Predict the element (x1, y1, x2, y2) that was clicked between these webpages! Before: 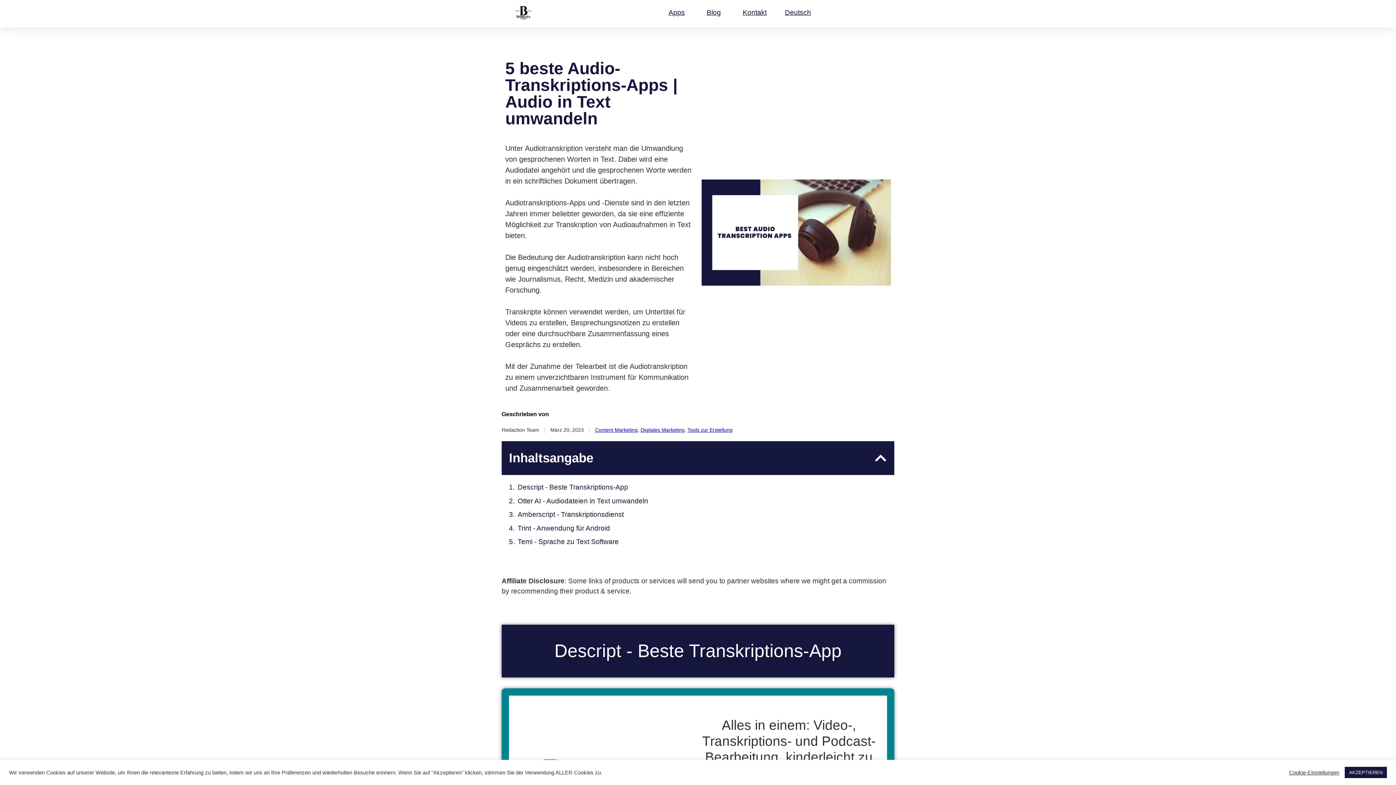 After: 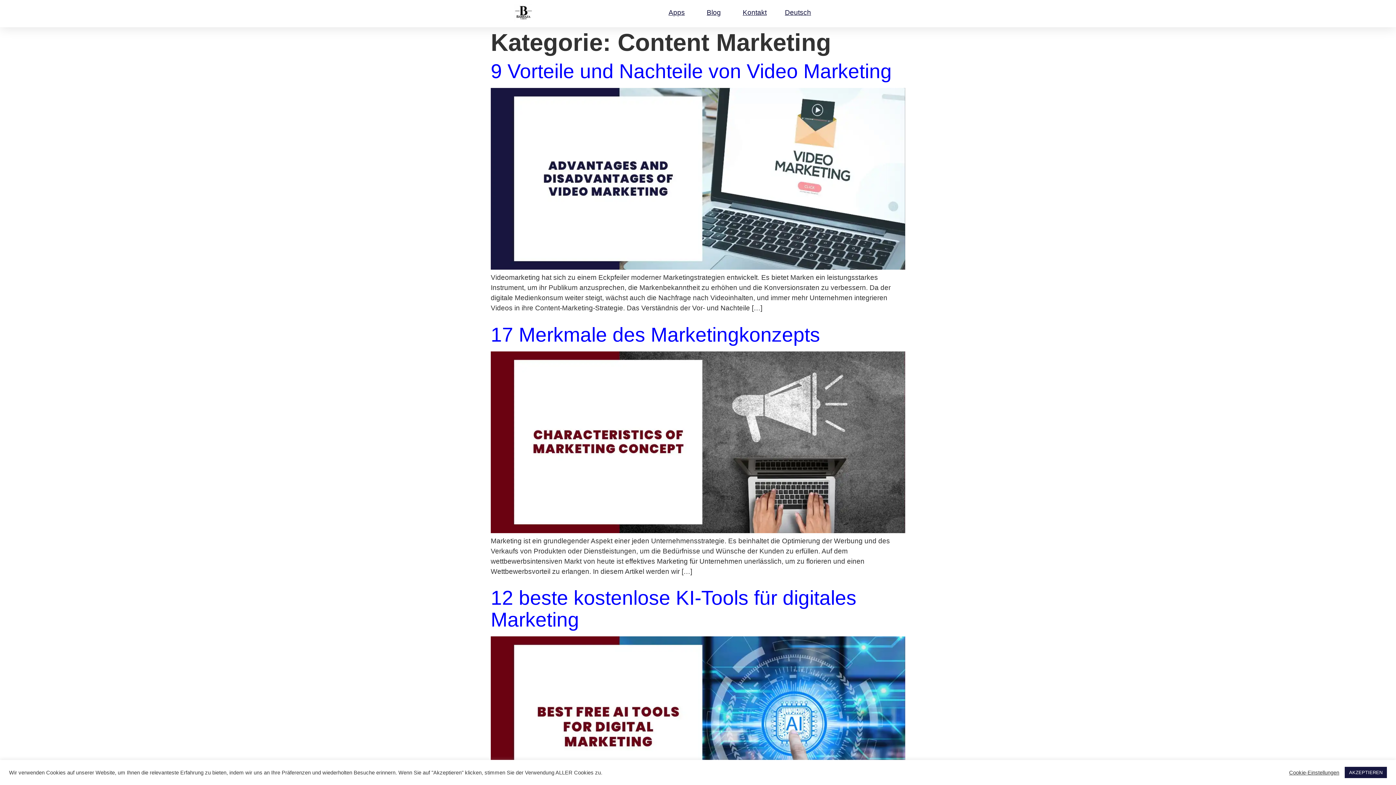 Action: label: Content Marketing bbox: (595, 427, 637, 433)